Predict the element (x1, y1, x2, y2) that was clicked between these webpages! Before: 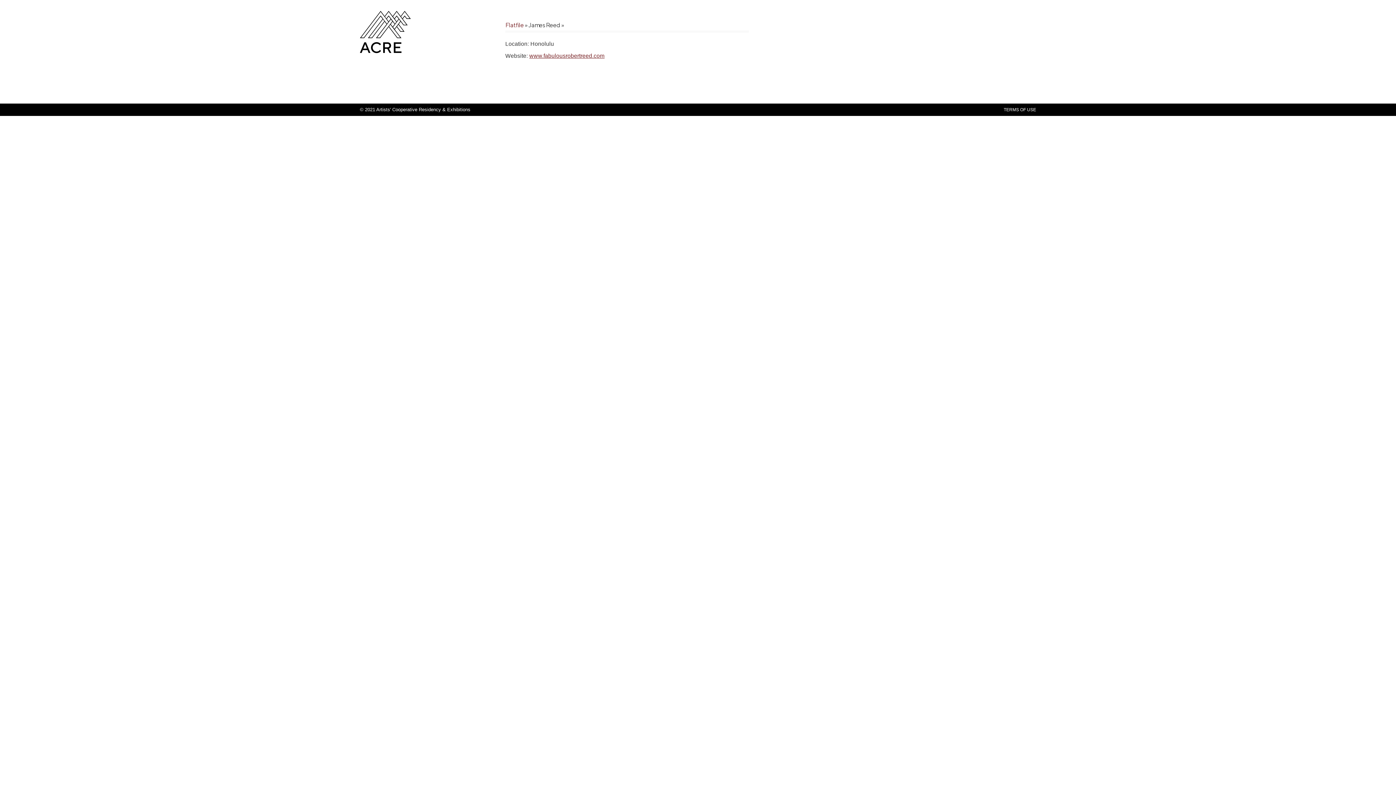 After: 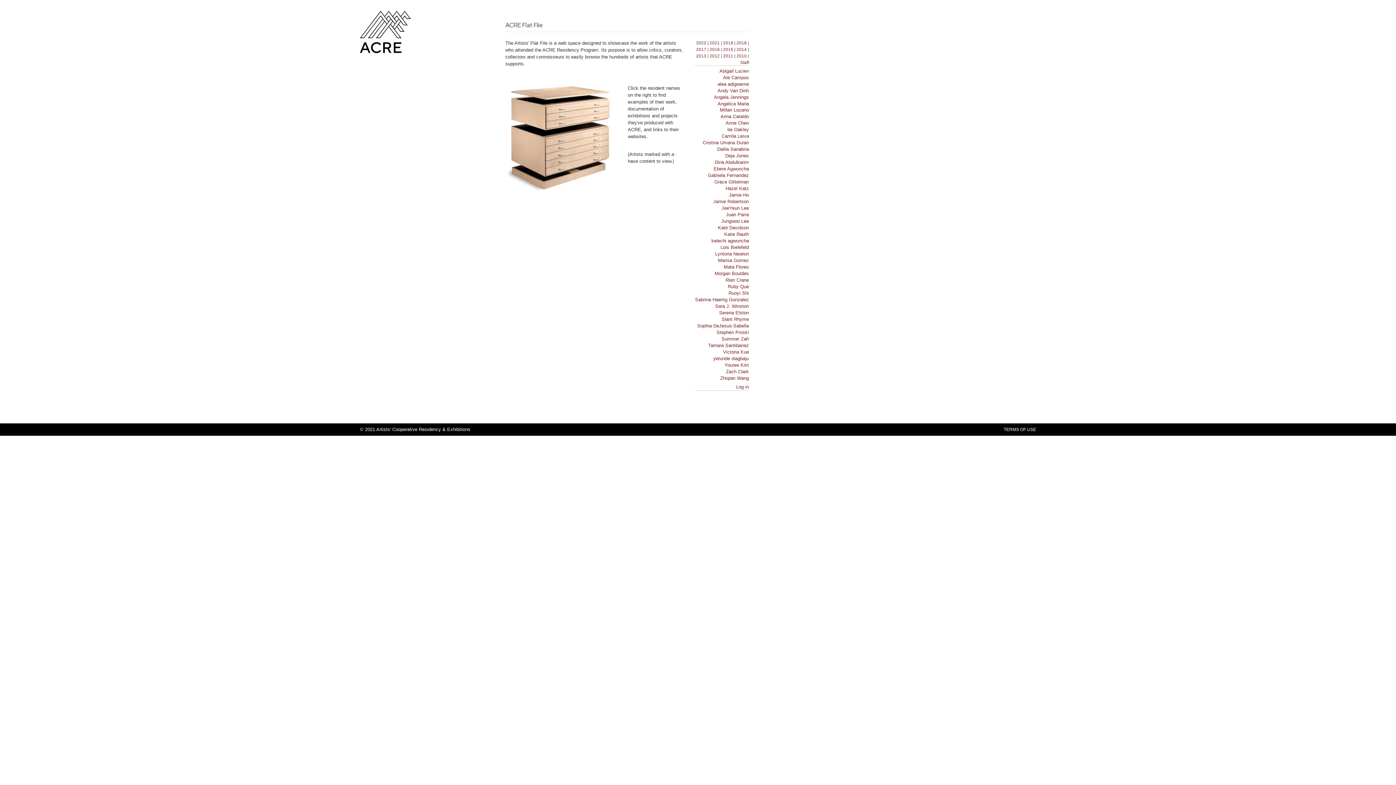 Action: label: Flatfile bbox: (505, 21, 524, 28)